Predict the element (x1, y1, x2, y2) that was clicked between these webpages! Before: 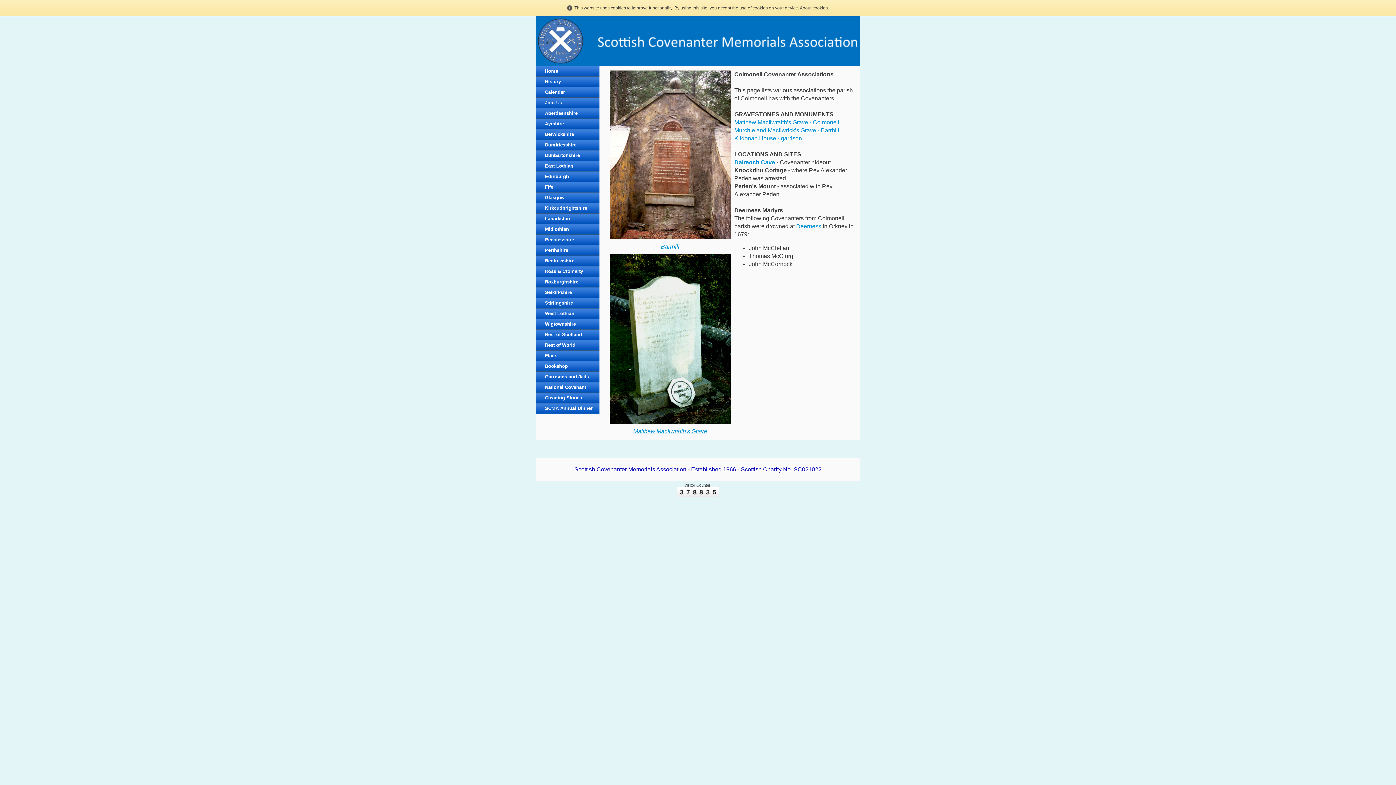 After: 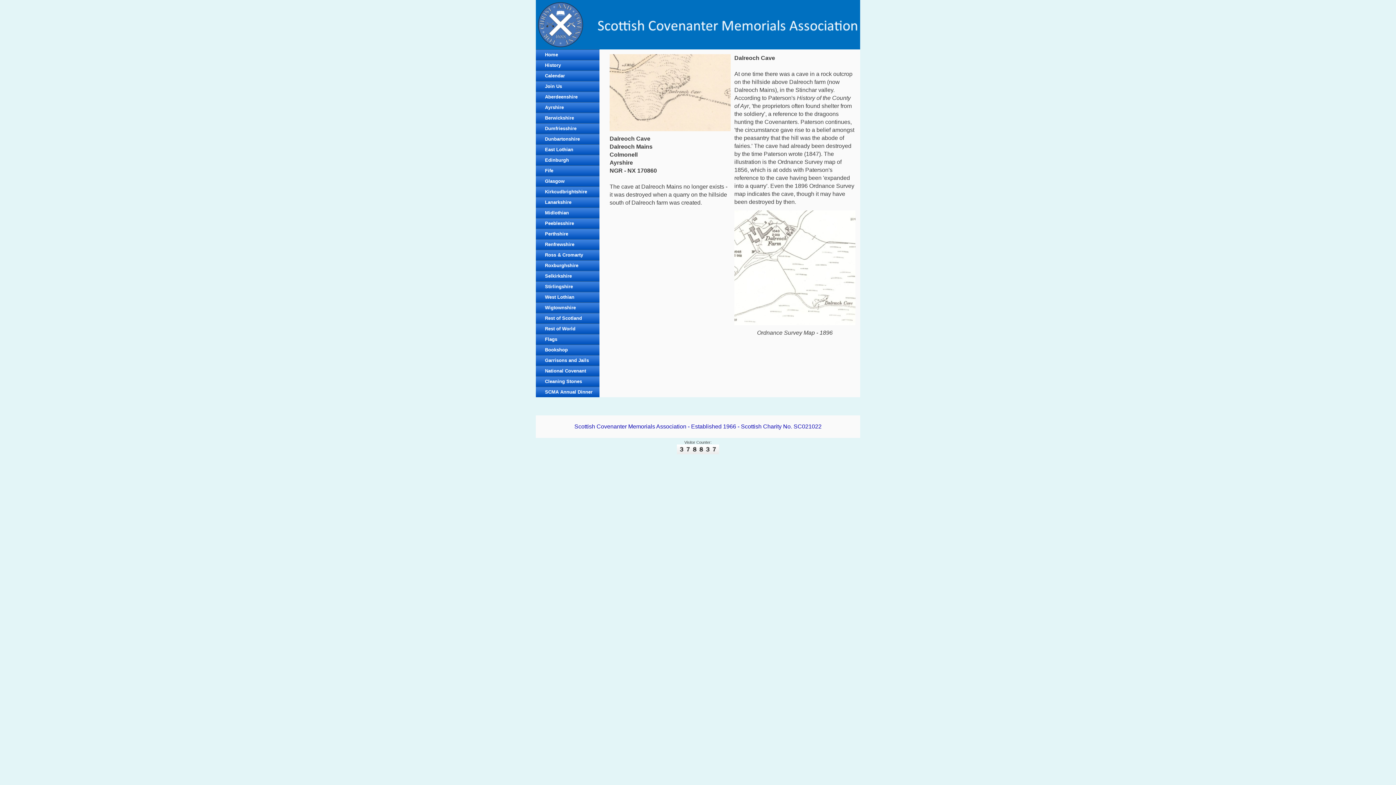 Action: label: Dalreoch Cave bbox: (734, 159, 775, 165)